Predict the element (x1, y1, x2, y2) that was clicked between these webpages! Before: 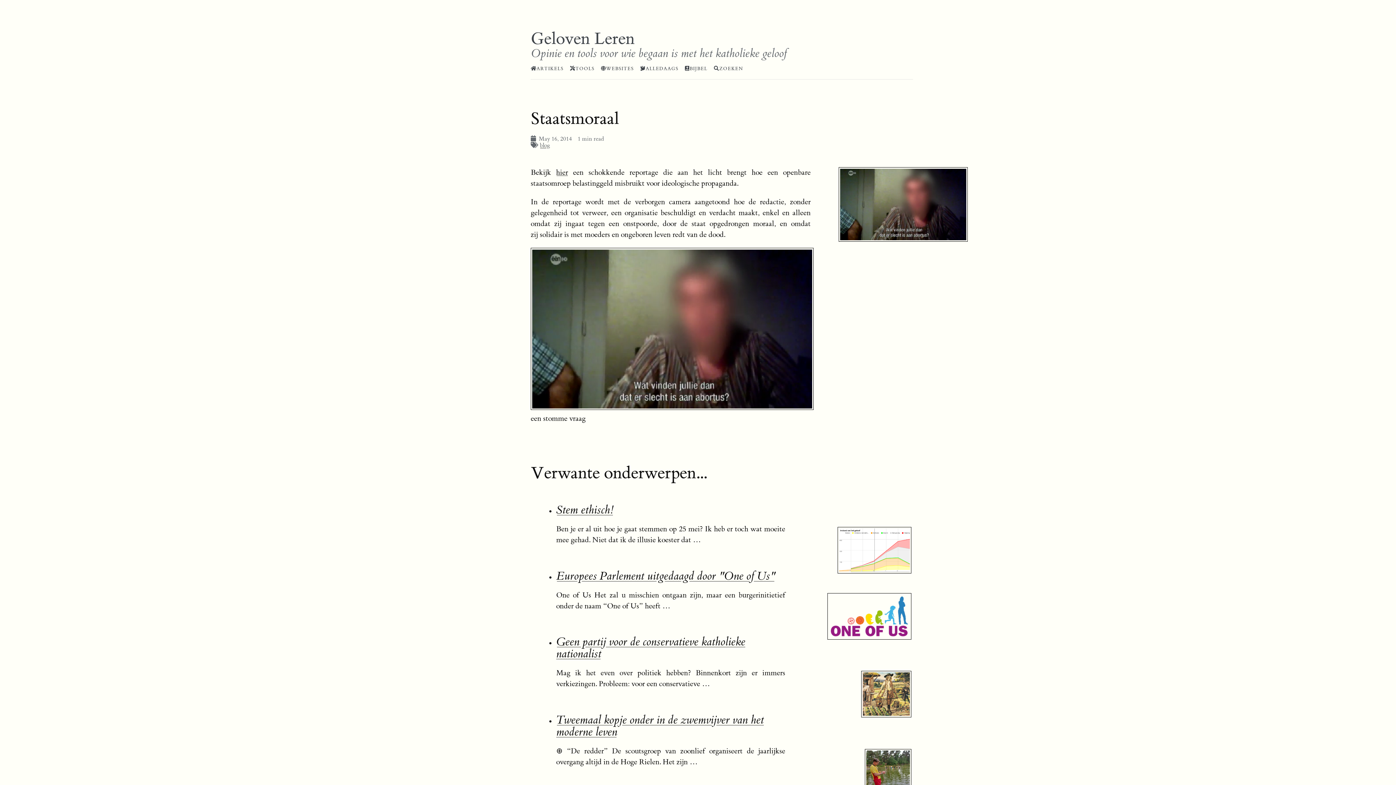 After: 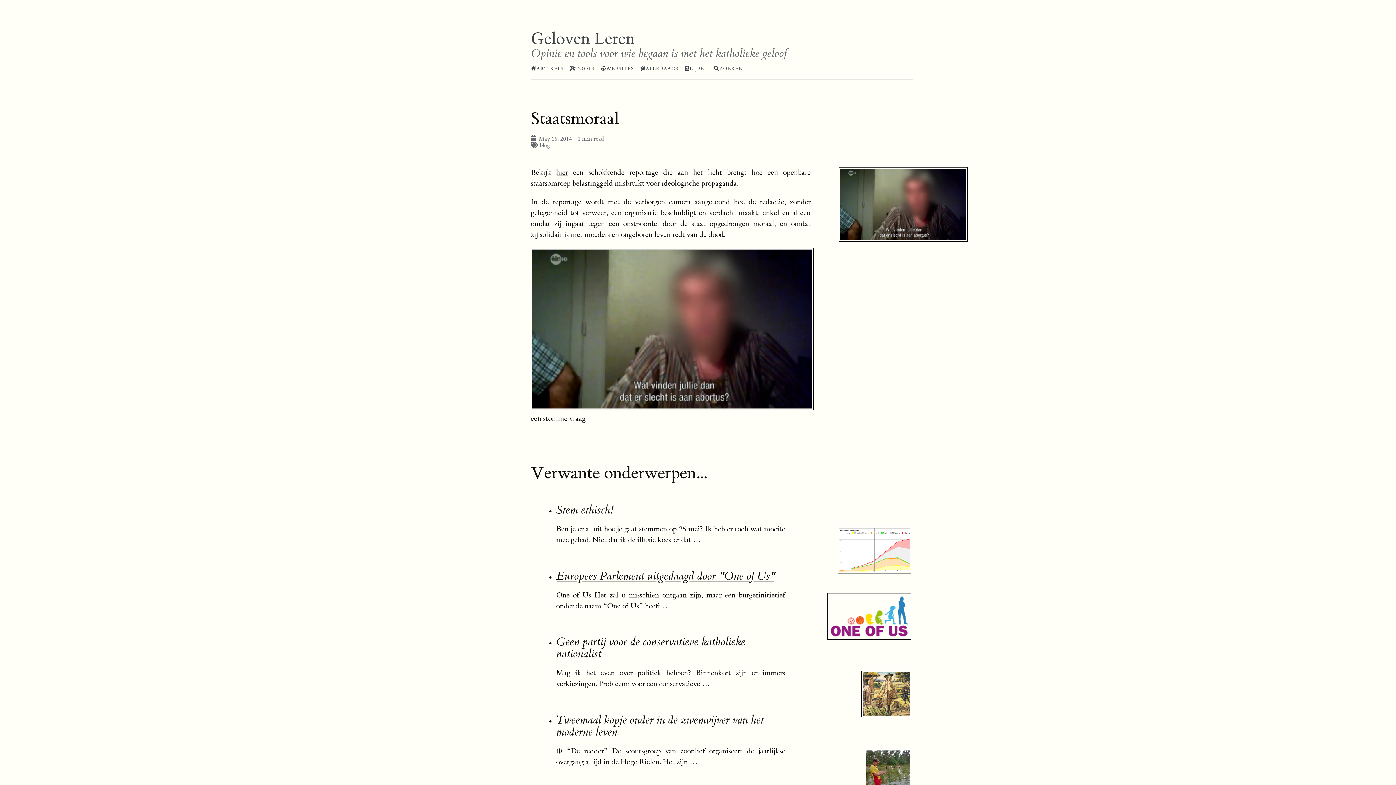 Action: label: Staatsmoraal bbox: (530, 108, 619, 129)